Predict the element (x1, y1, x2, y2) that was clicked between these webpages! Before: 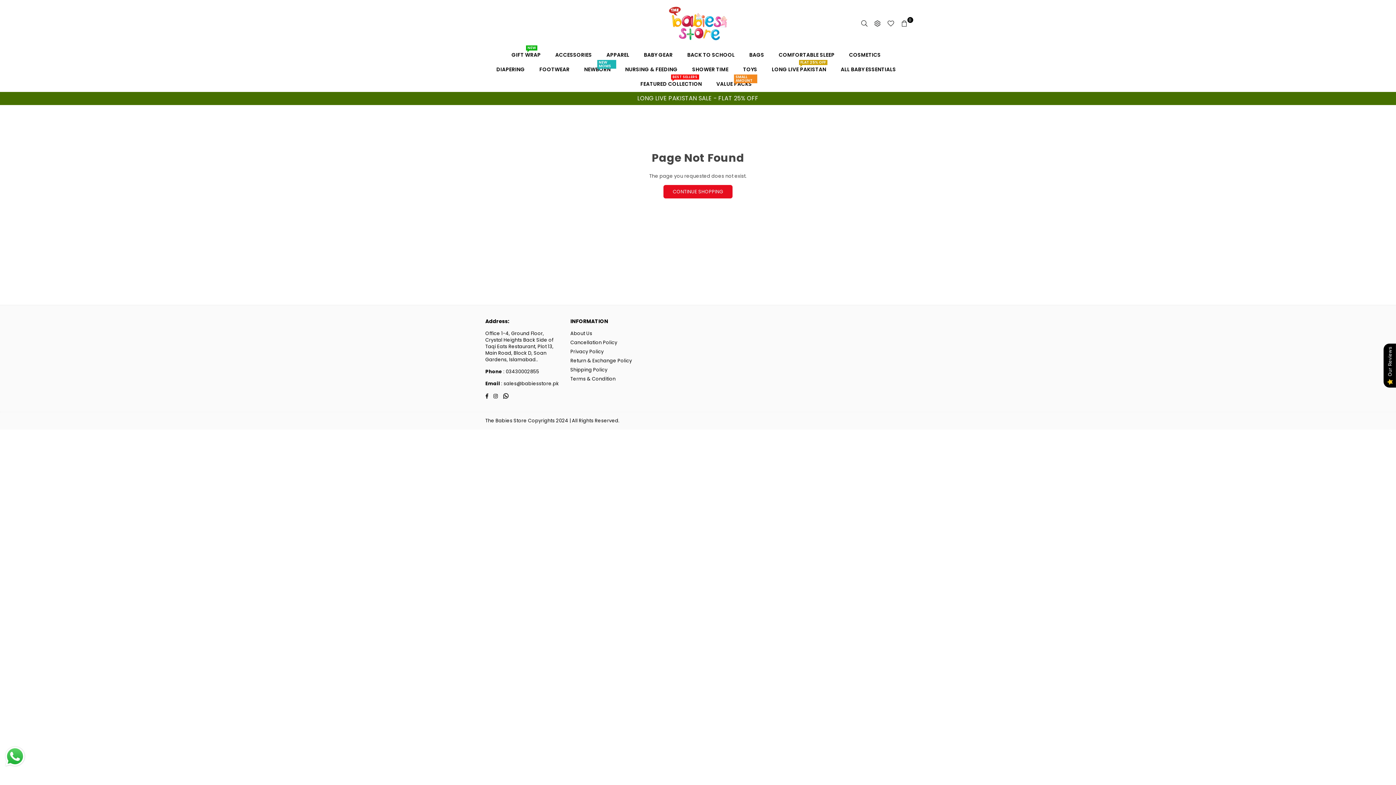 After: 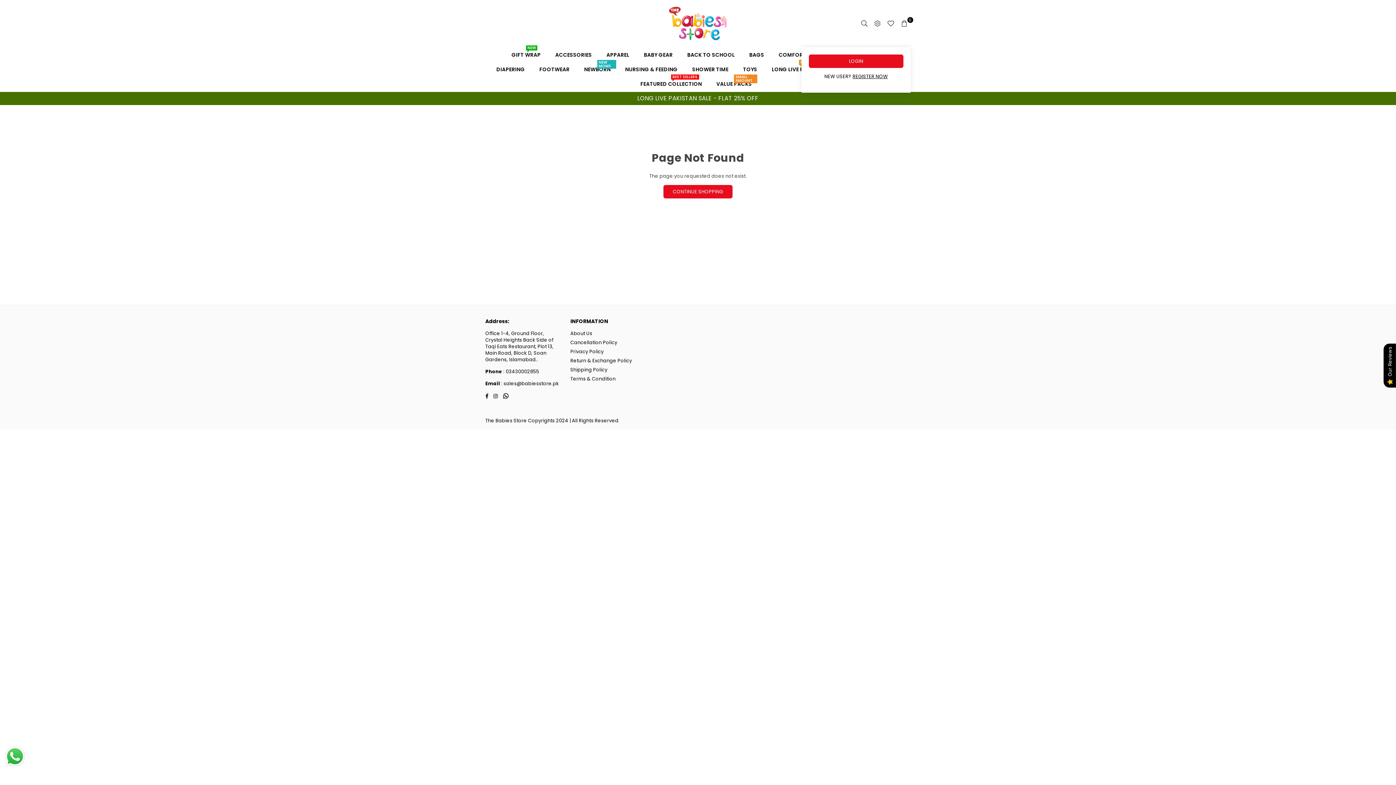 Action: bbox: (871, 18, 884, 29)